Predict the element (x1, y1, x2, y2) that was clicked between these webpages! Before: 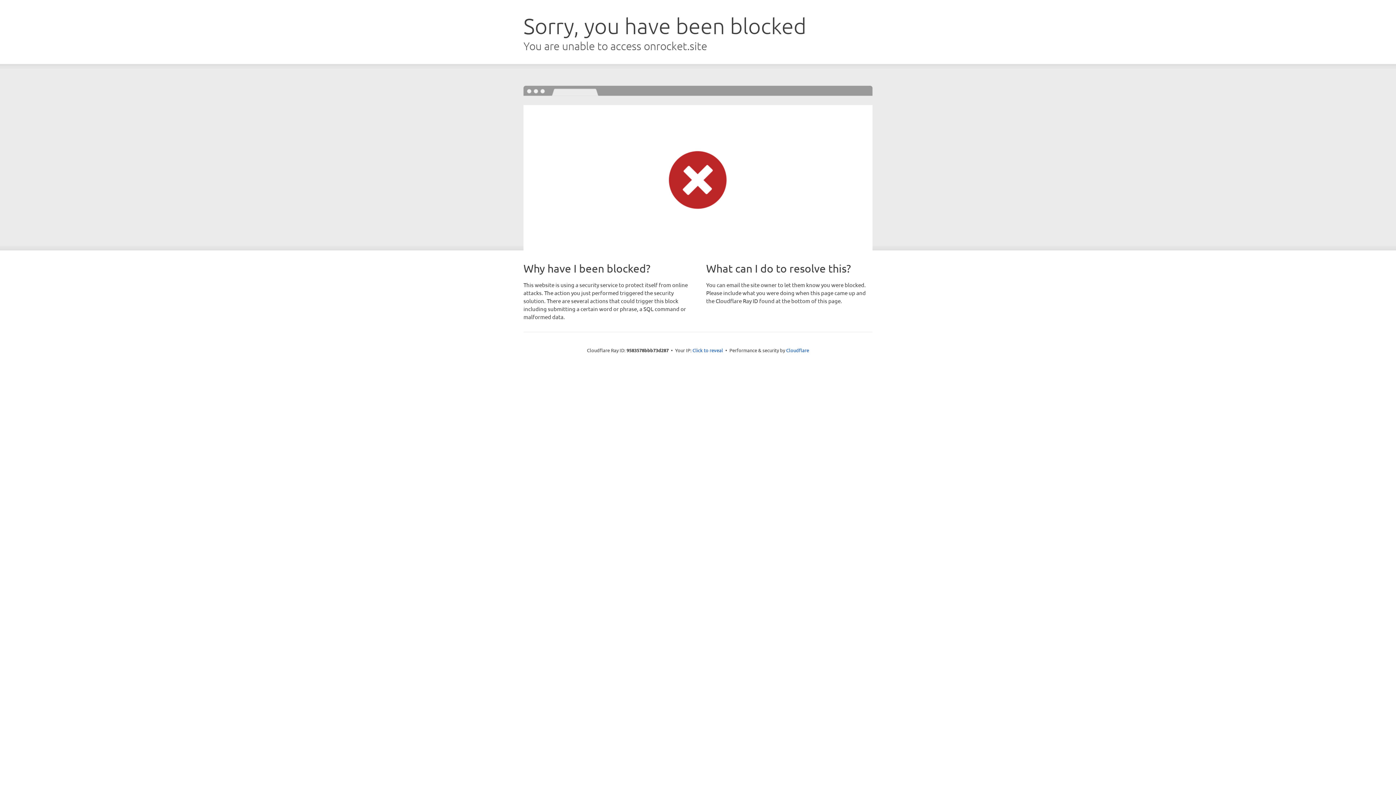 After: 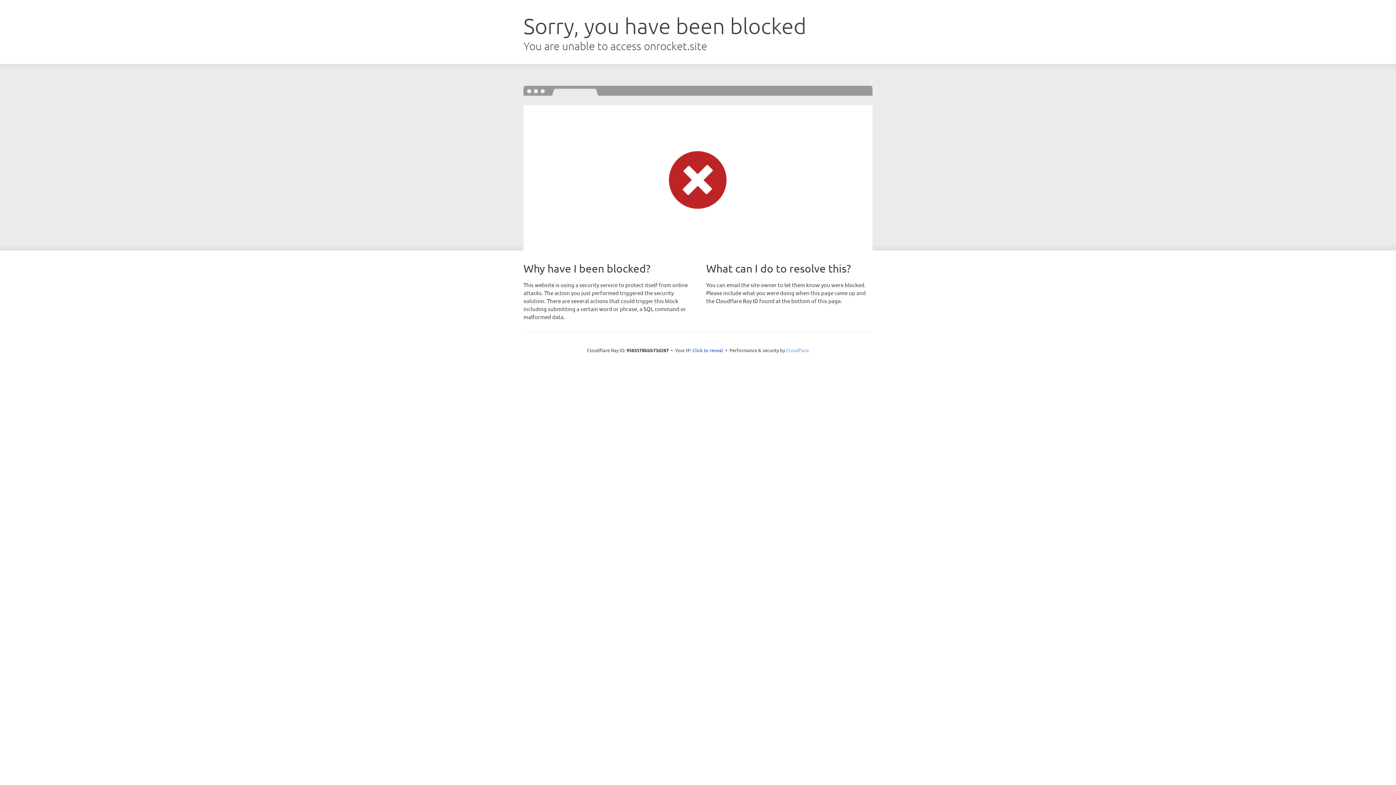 Action: label: Cloudflare bbox: (786, 347, 809, 353)